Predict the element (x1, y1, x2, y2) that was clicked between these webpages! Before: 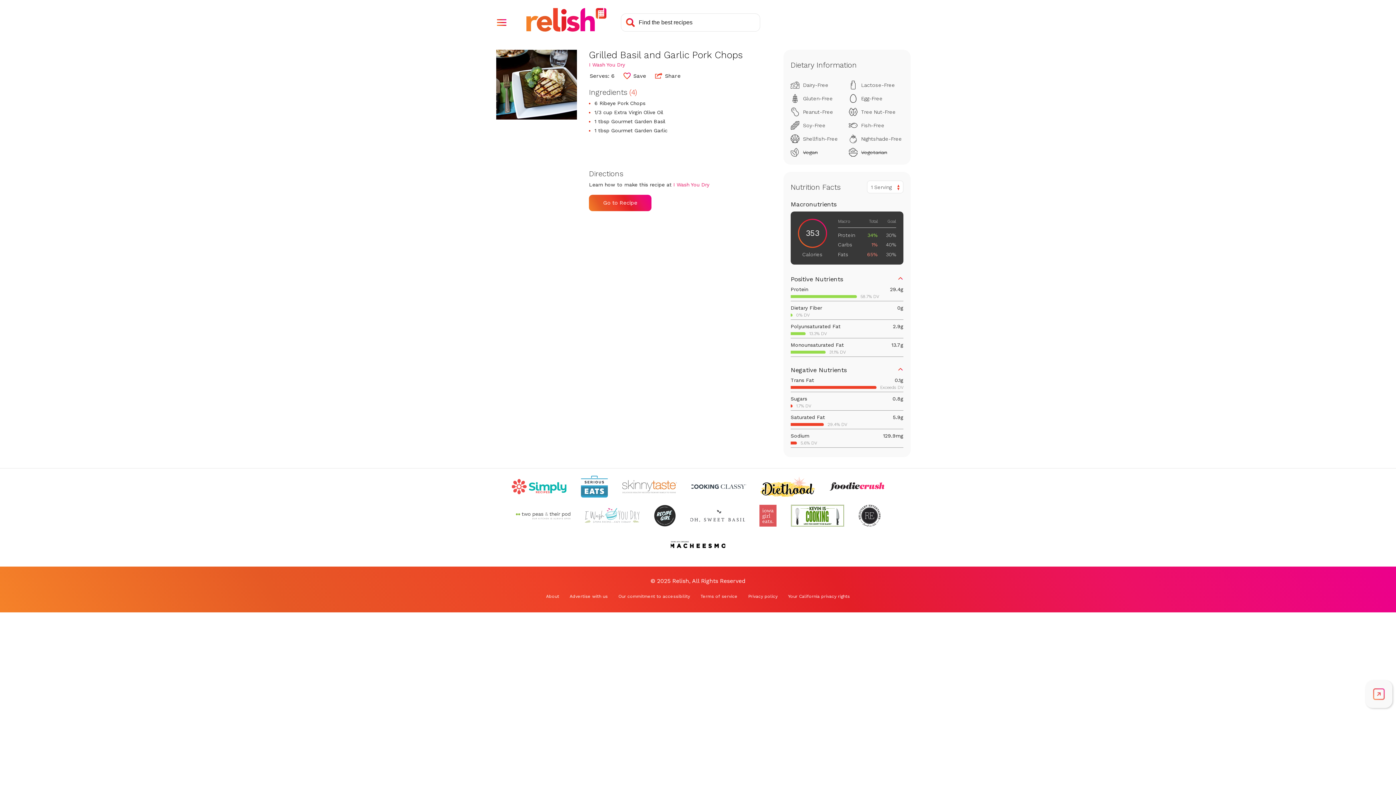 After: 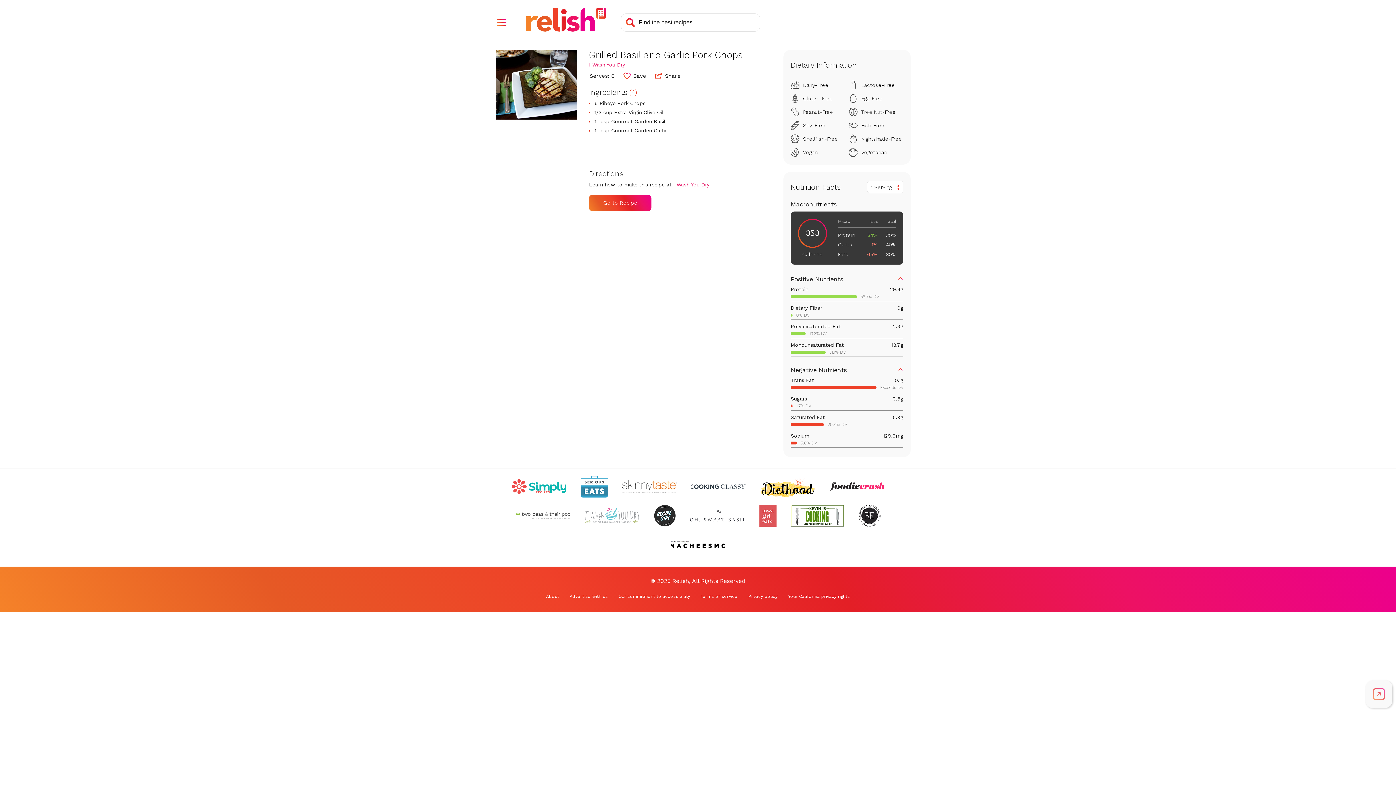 Action: label: Your California privacy rights (Opens in a new tab) bbox: (788, 594, 850, 599)